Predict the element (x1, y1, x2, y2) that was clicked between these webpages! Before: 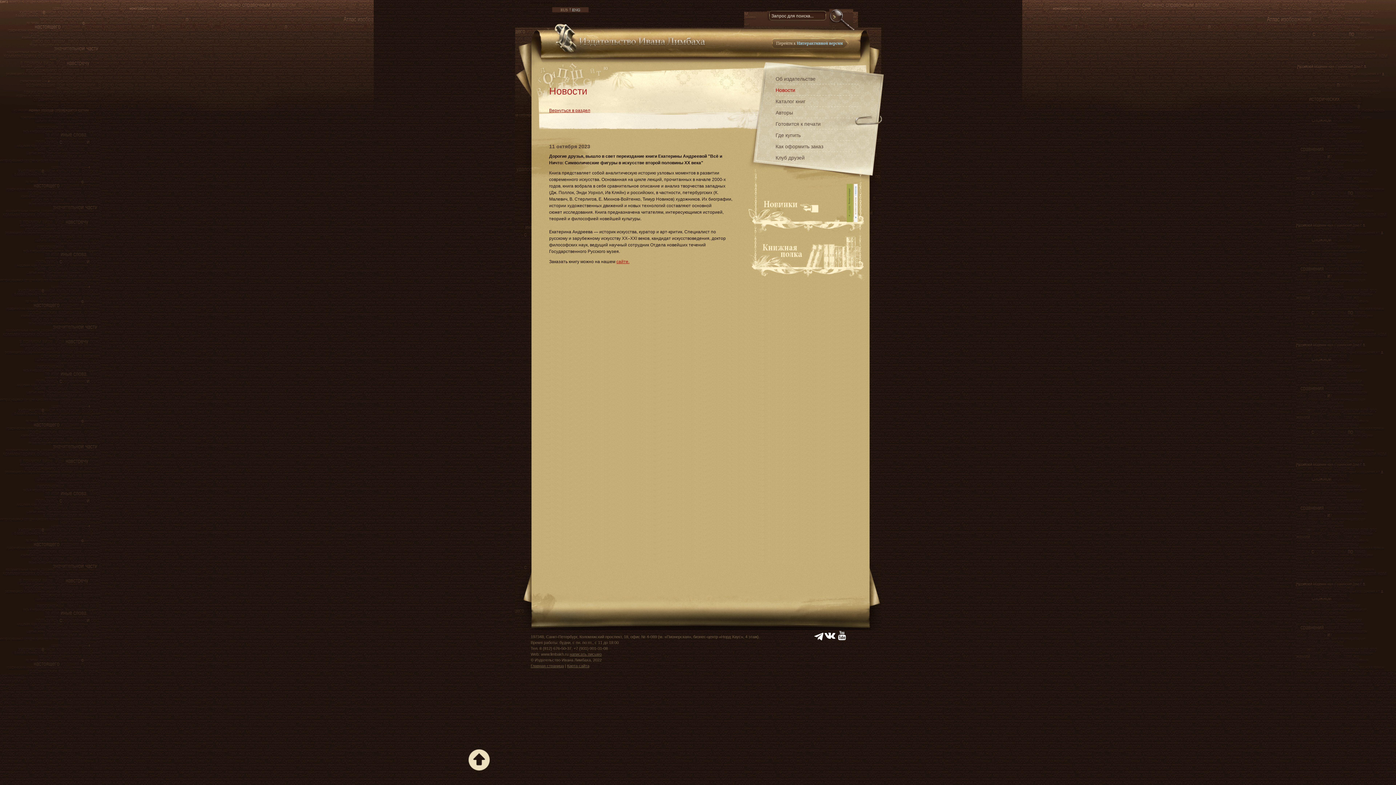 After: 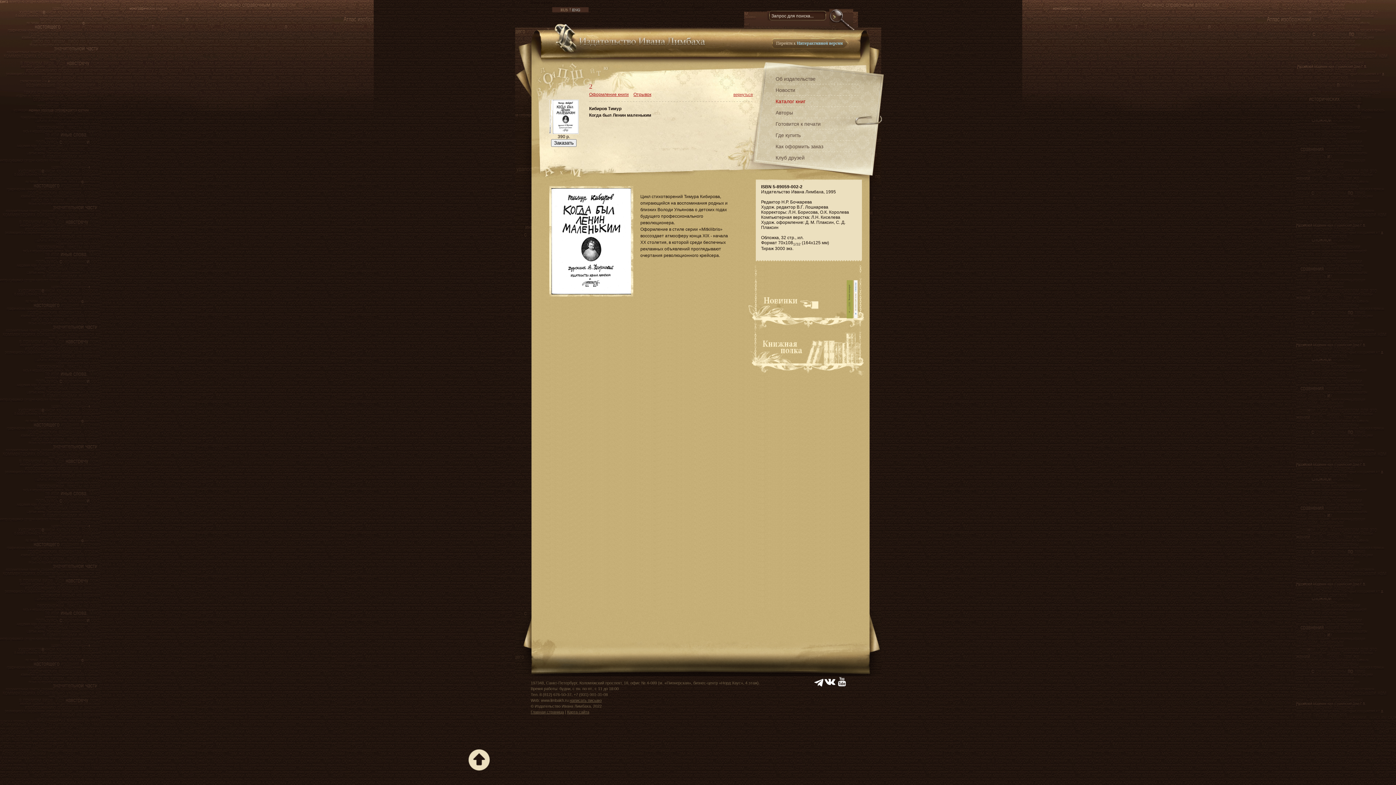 Action: bbox: (853, 218, 853, 223)